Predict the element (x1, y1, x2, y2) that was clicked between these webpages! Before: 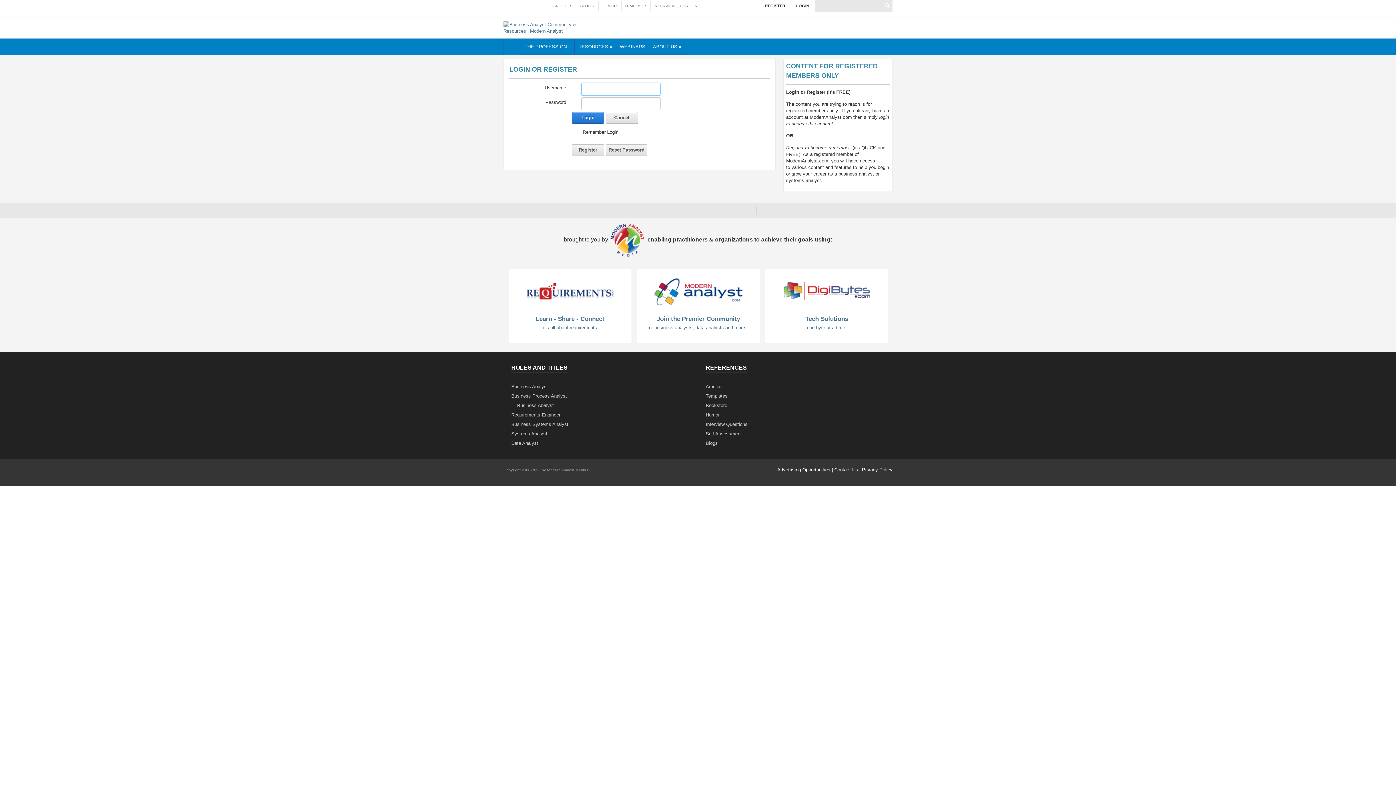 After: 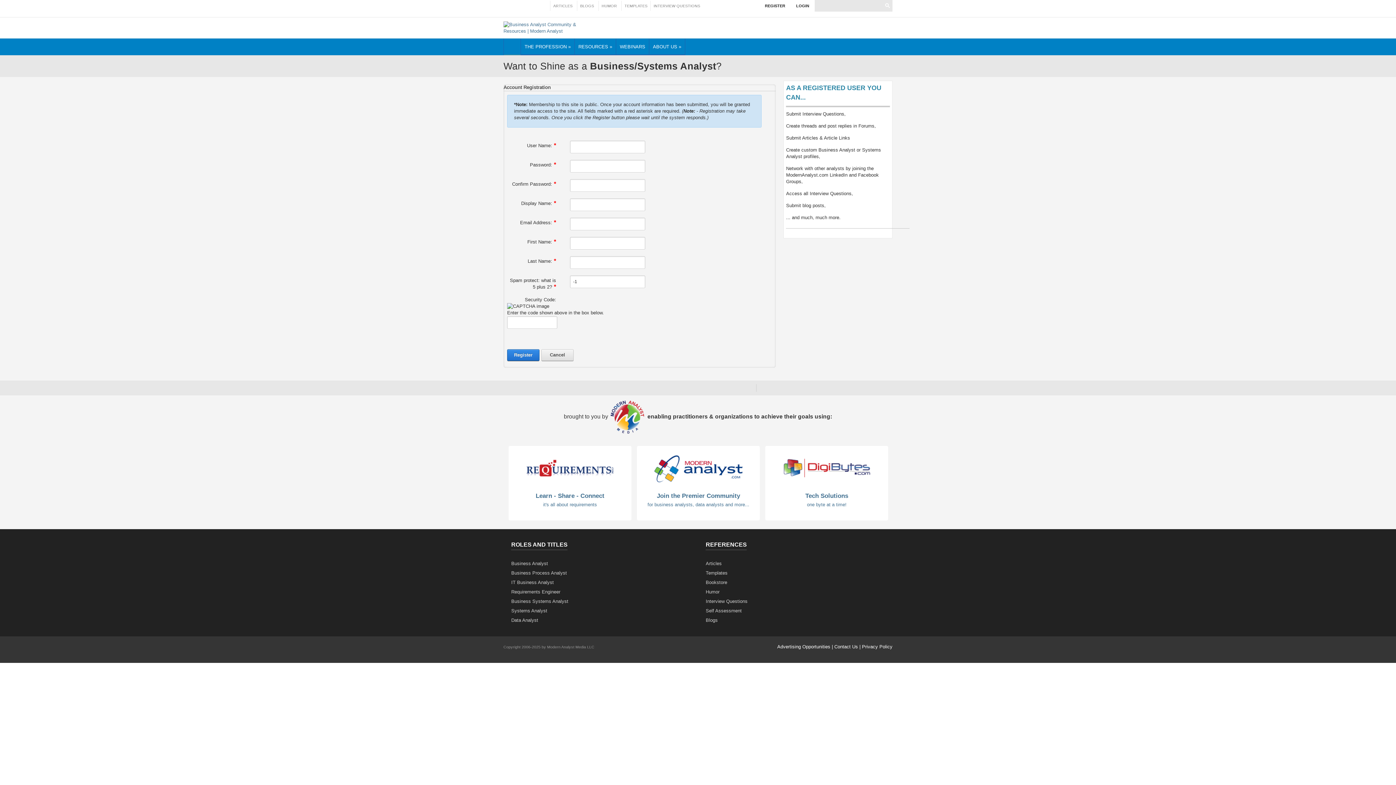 Action: bbox: (647, 325, 749, 330) label: for business analysts, data analysts and more...